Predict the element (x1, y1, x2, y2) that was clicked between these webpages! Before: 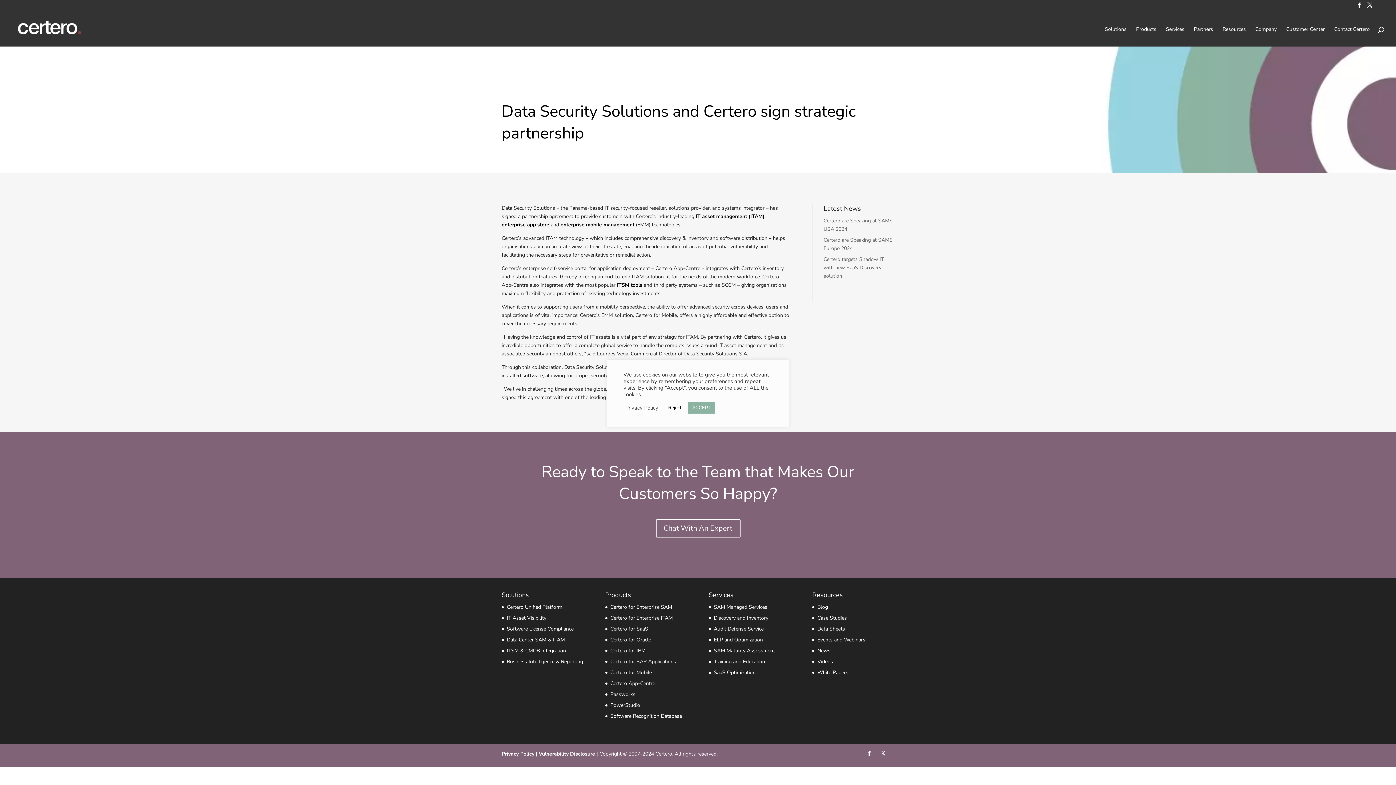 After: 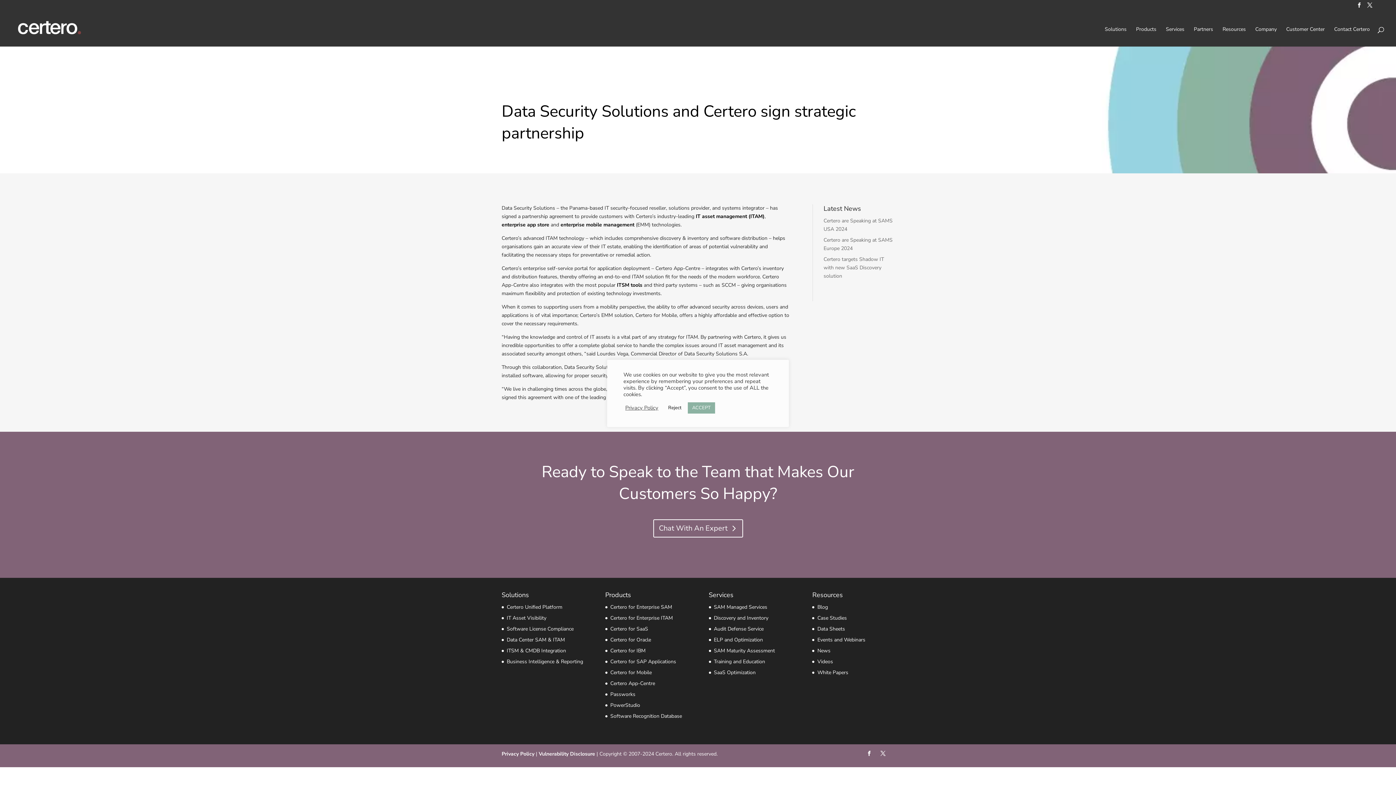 Action: label: Chat With An Expert bbox: (655, 519, 740, 537)